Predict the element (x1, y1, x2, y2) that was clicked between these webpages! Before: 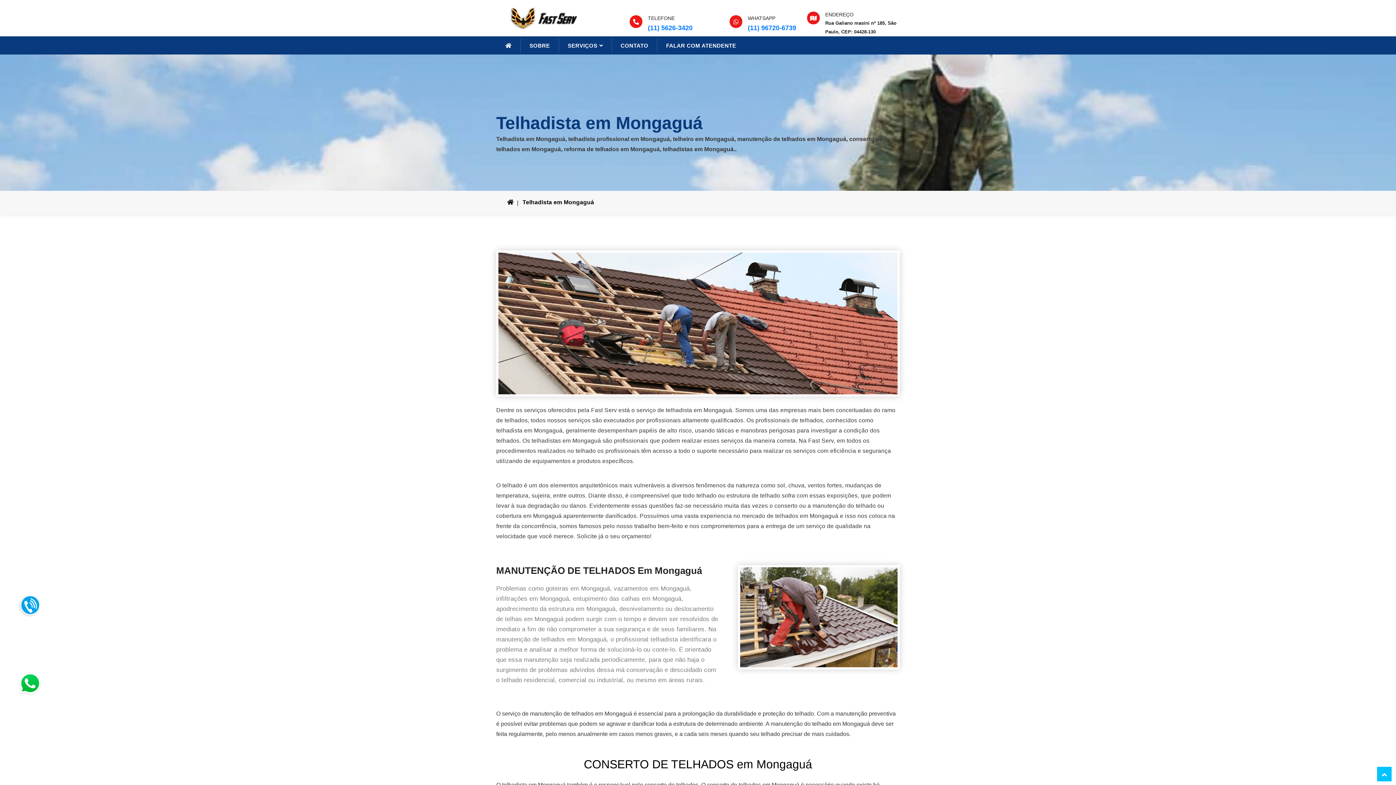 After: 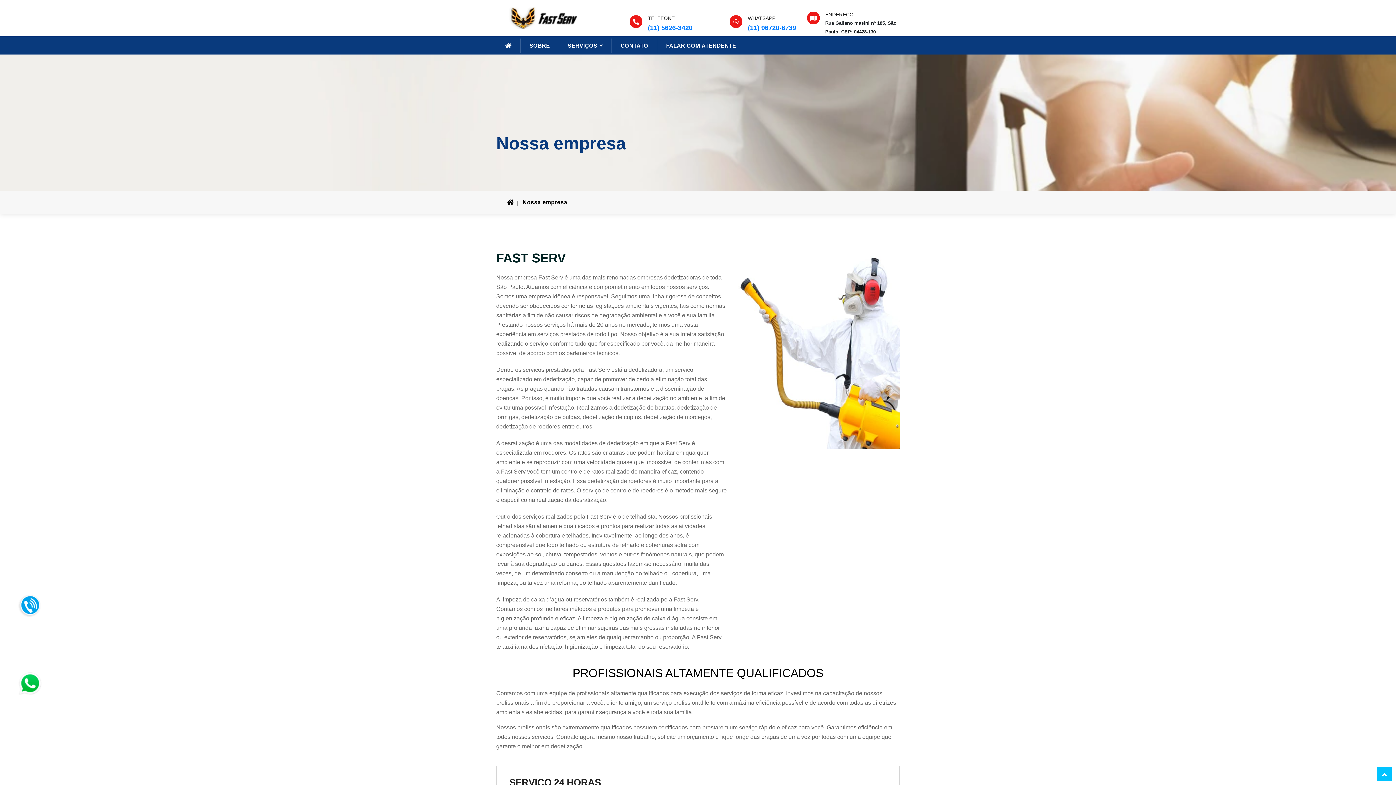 Action: label: SOBRE bbox: (529, 38, 550, 52)